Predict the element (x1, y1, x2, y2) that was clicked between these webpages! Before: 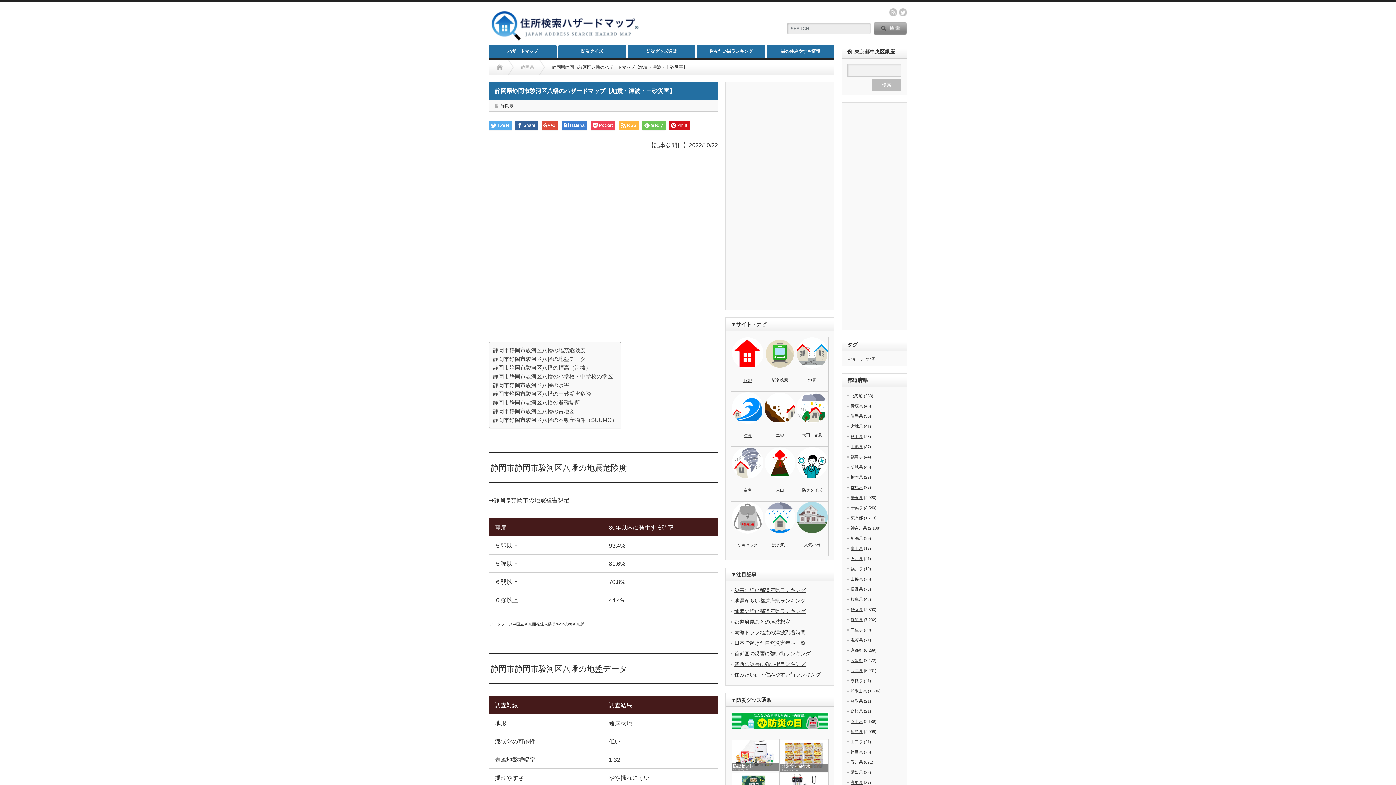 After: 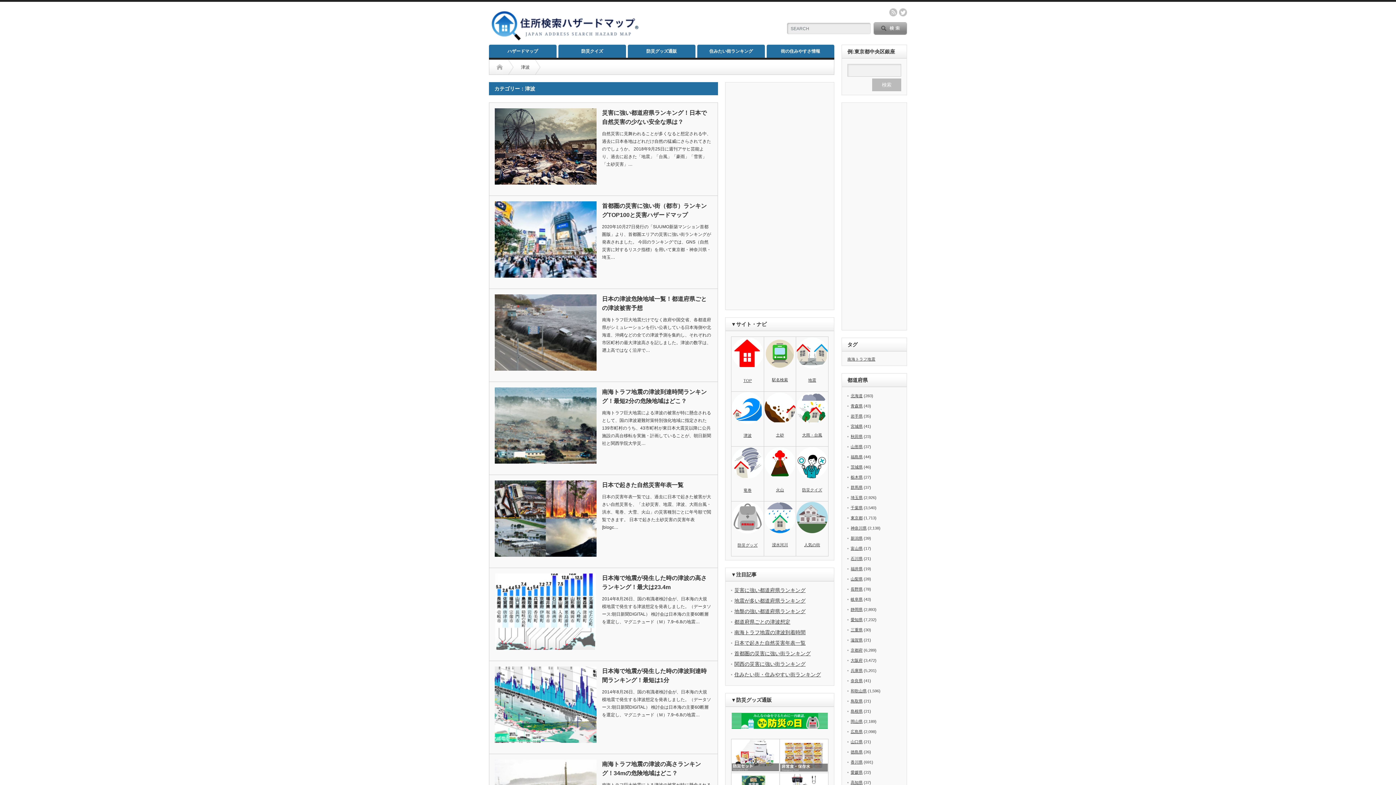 Action: label: 津波 bbox: (743, 433, 751, 437)